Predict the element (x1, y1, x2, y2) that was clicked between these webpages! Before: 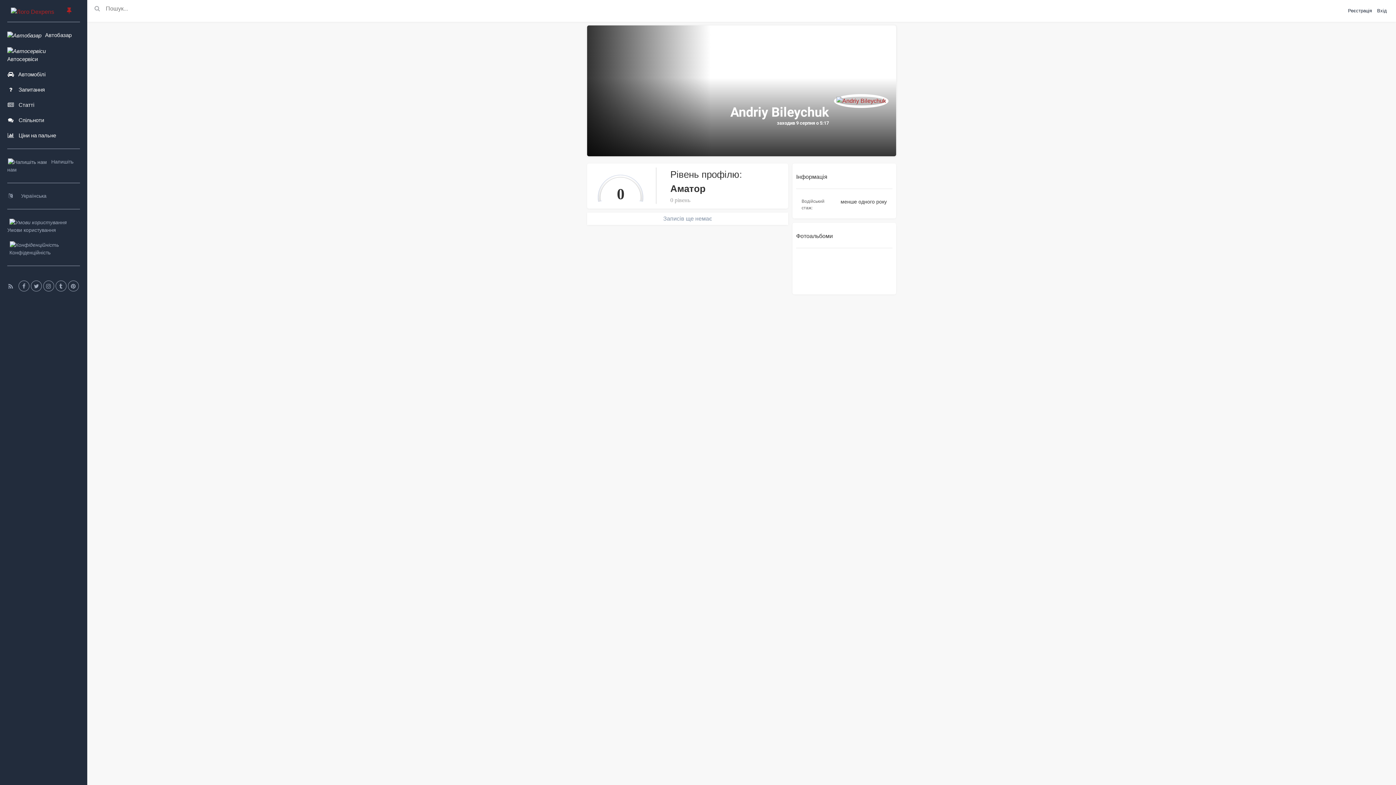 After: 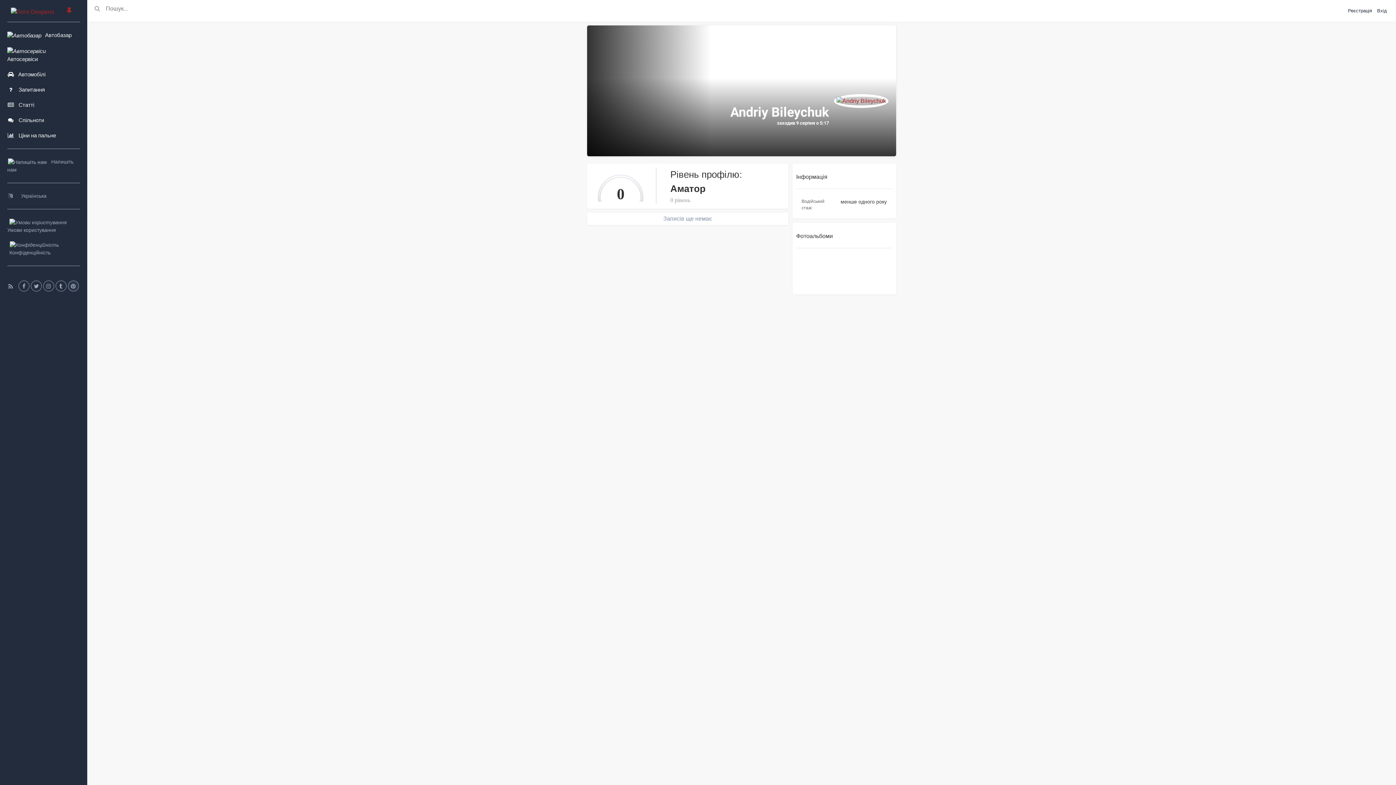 Action: bbox: (68, 280, 78, 291)